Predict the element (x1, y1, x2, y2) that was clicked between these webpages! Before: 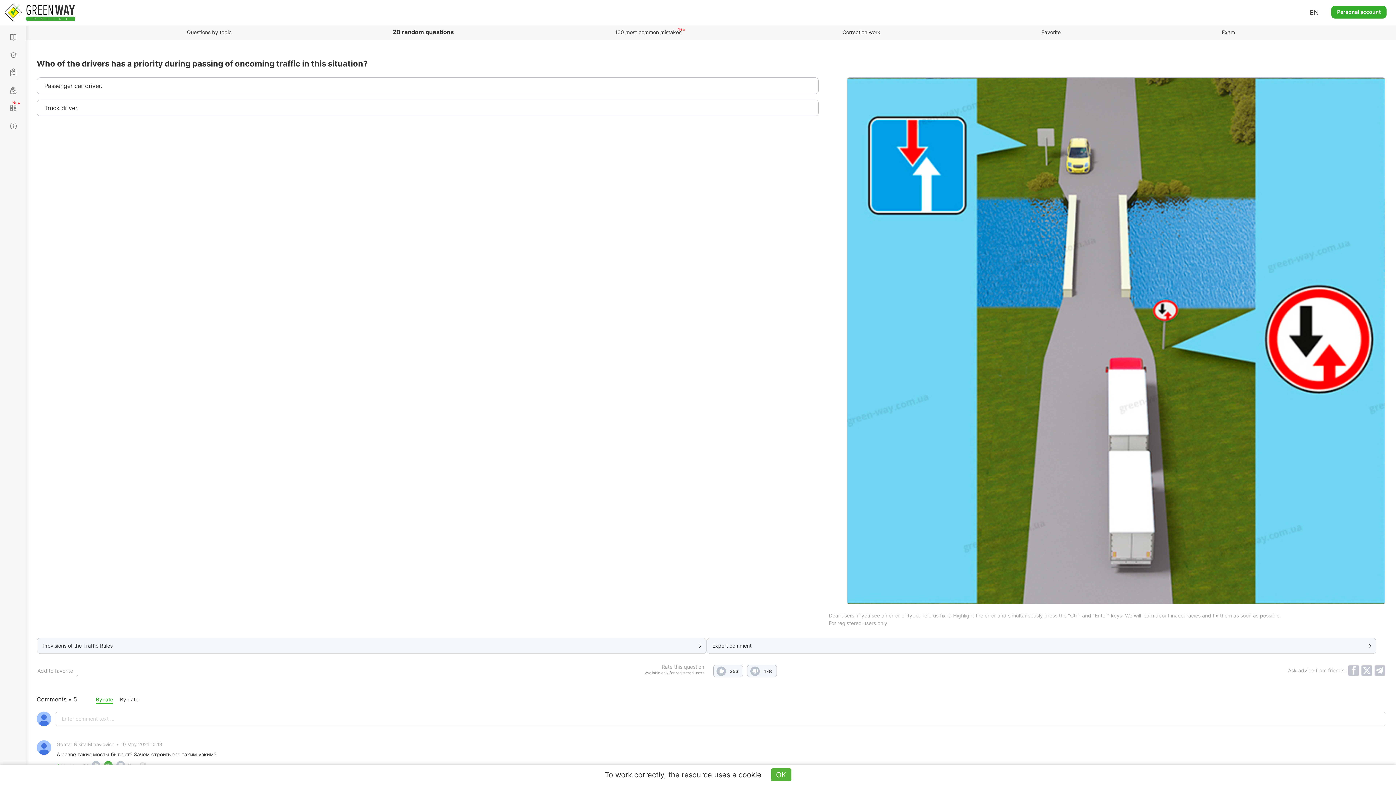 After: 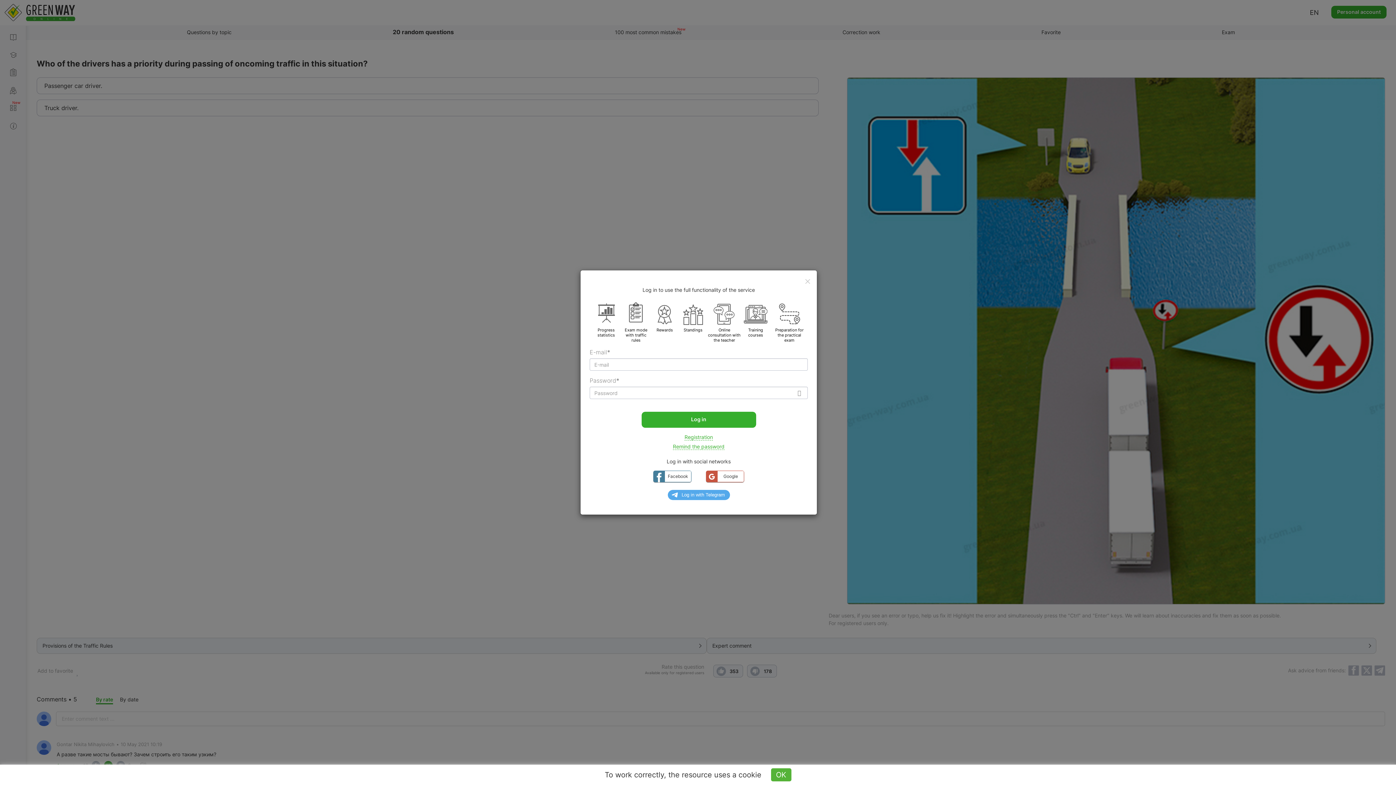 Action: bbox: (1041, 29, 1061, 35) label: Favorite